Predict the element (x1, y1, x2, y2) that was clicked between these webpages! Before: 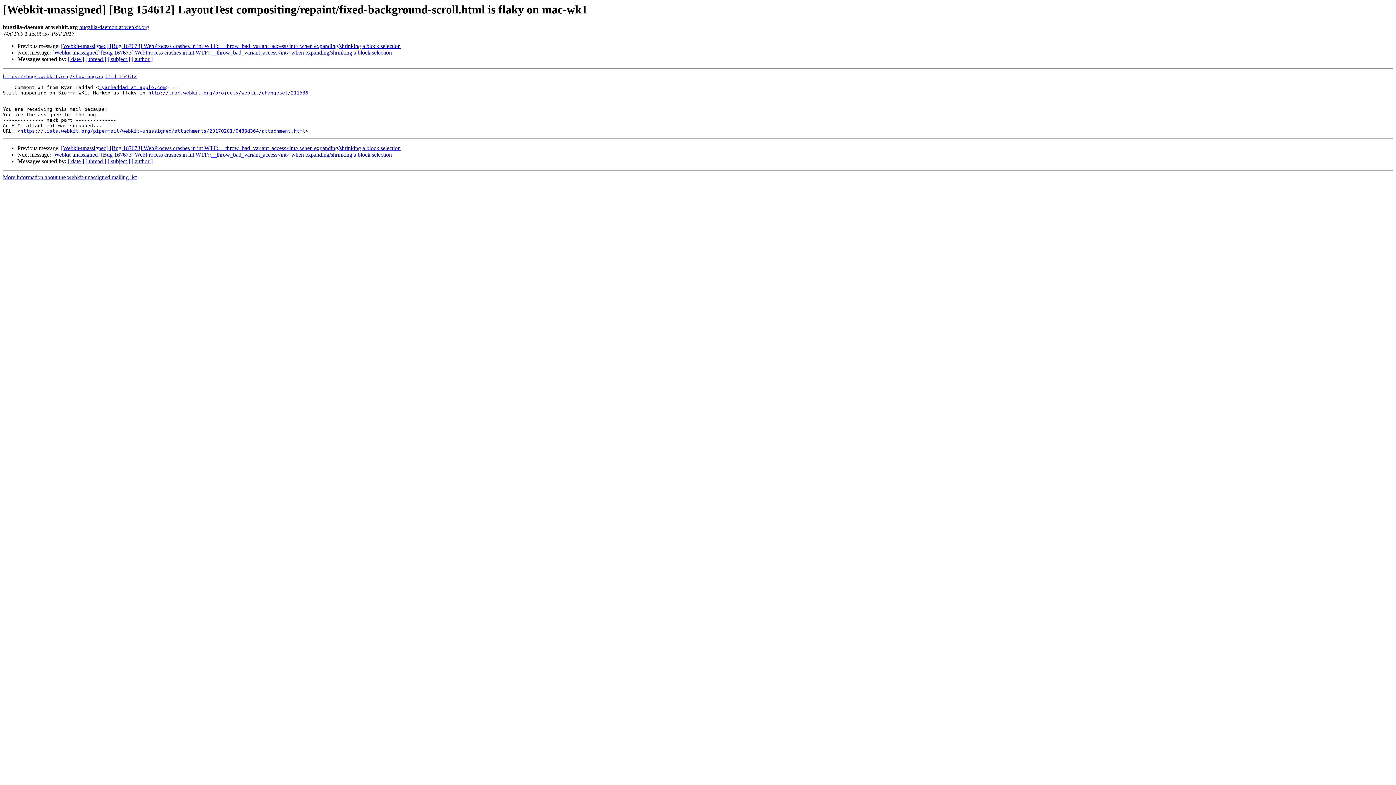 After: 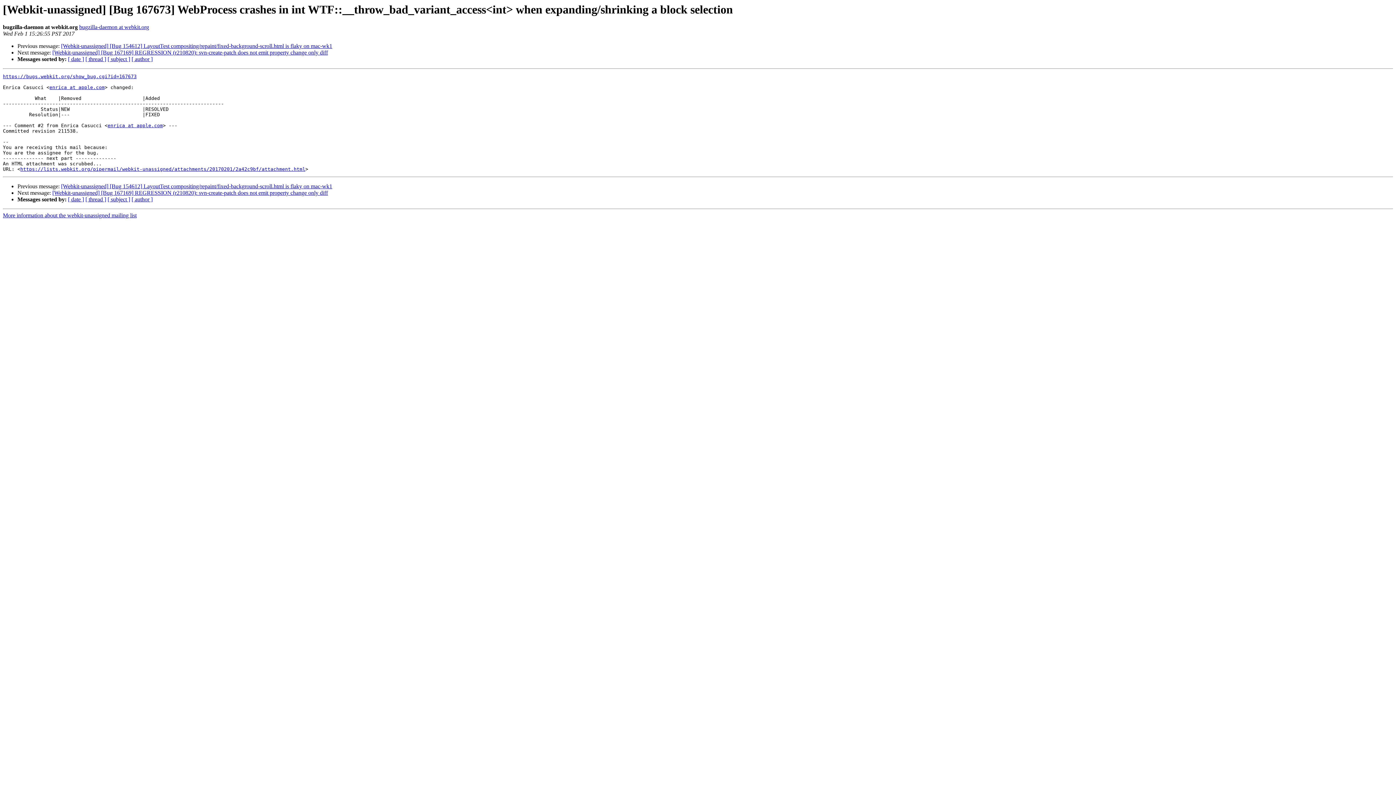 Action: bbox: (52, 49, 392, 55) label: [Webkit-unassigned] [Bug 167673] WebProcess crashes in int WTF::__throw_bad_variant_access<int> when expanding/shrinking a block selection